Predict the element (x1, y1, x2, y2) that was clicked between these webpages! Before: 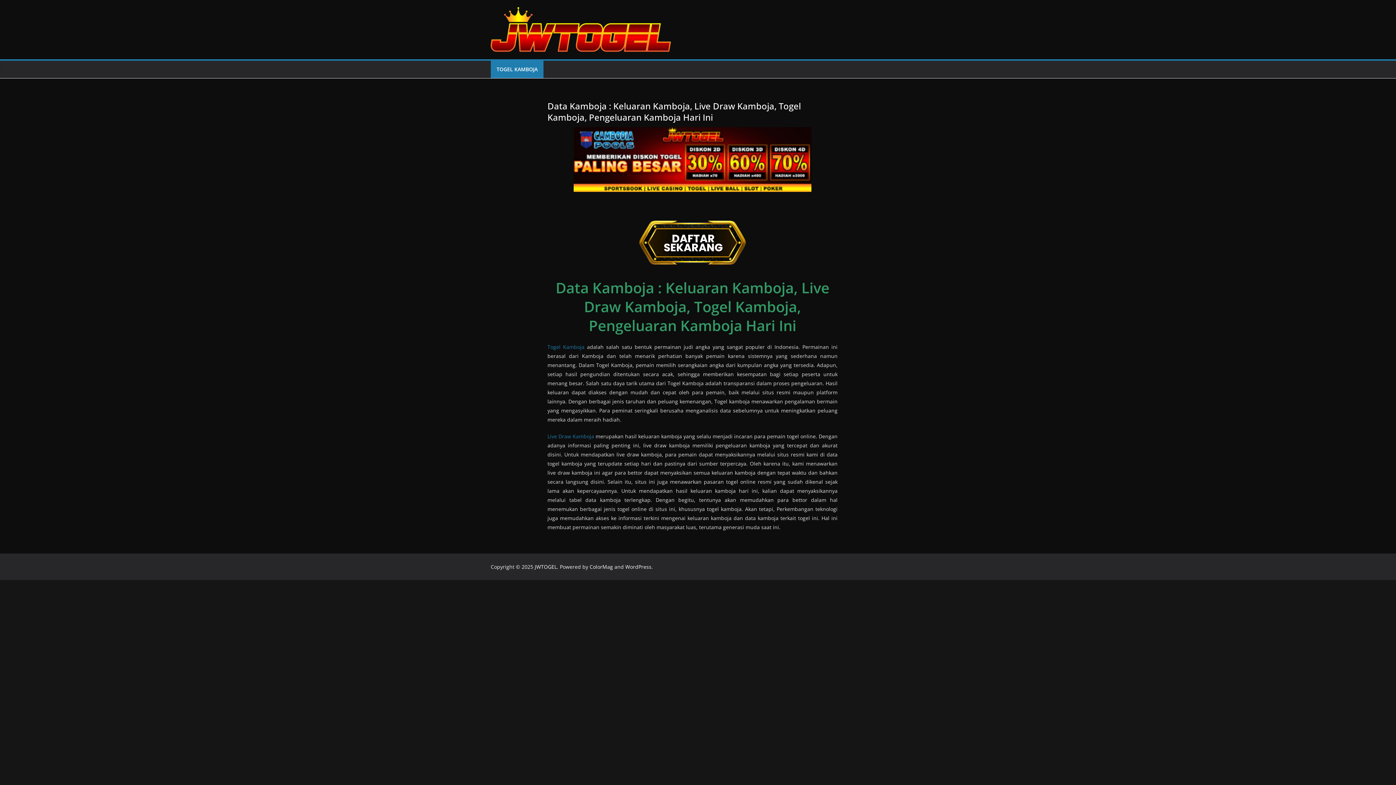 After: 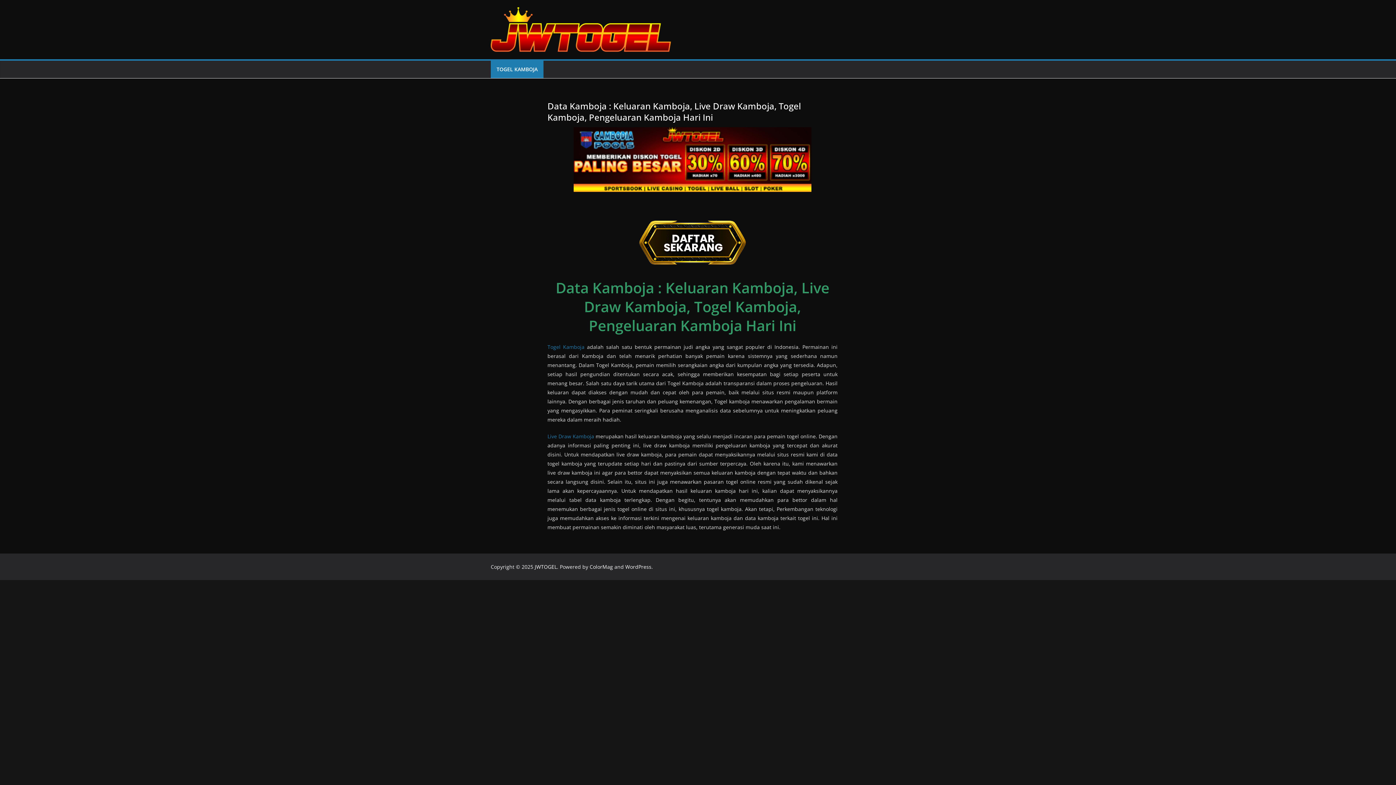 Action: bbox: (547, 433, 594, 440) label: Live Draw Kamboja